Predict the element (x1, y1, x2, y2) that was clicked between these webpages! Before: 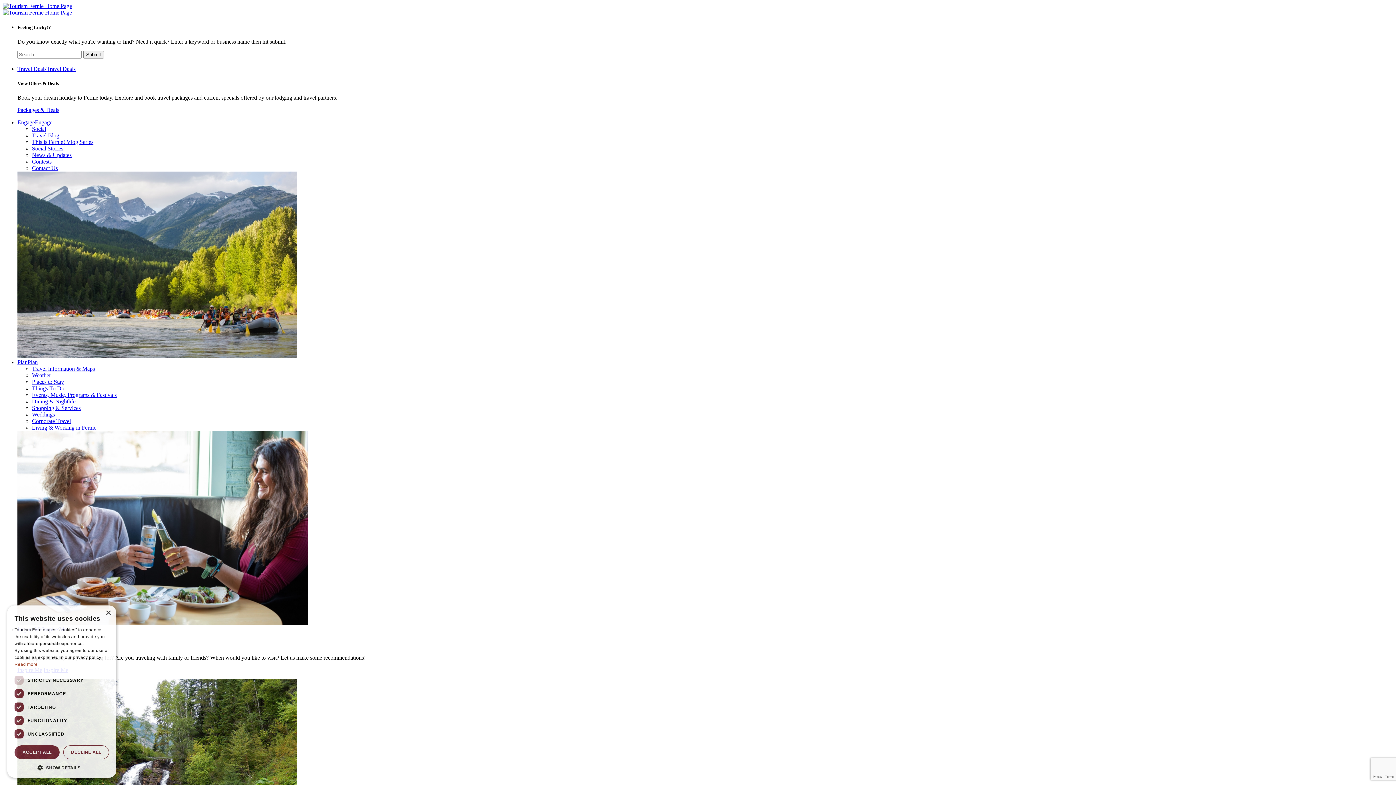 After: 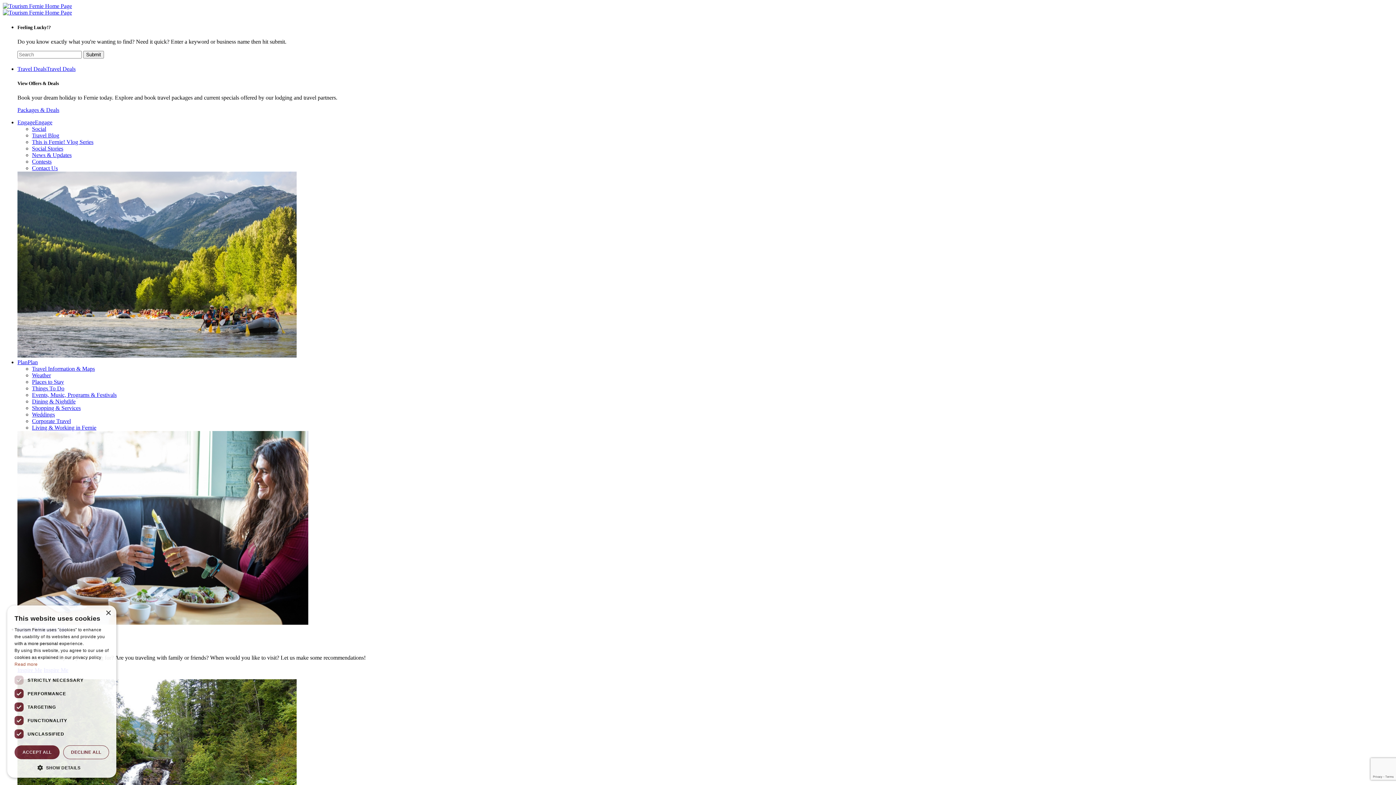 Action: label: Contests bbox: (32, 158, 51, 164)